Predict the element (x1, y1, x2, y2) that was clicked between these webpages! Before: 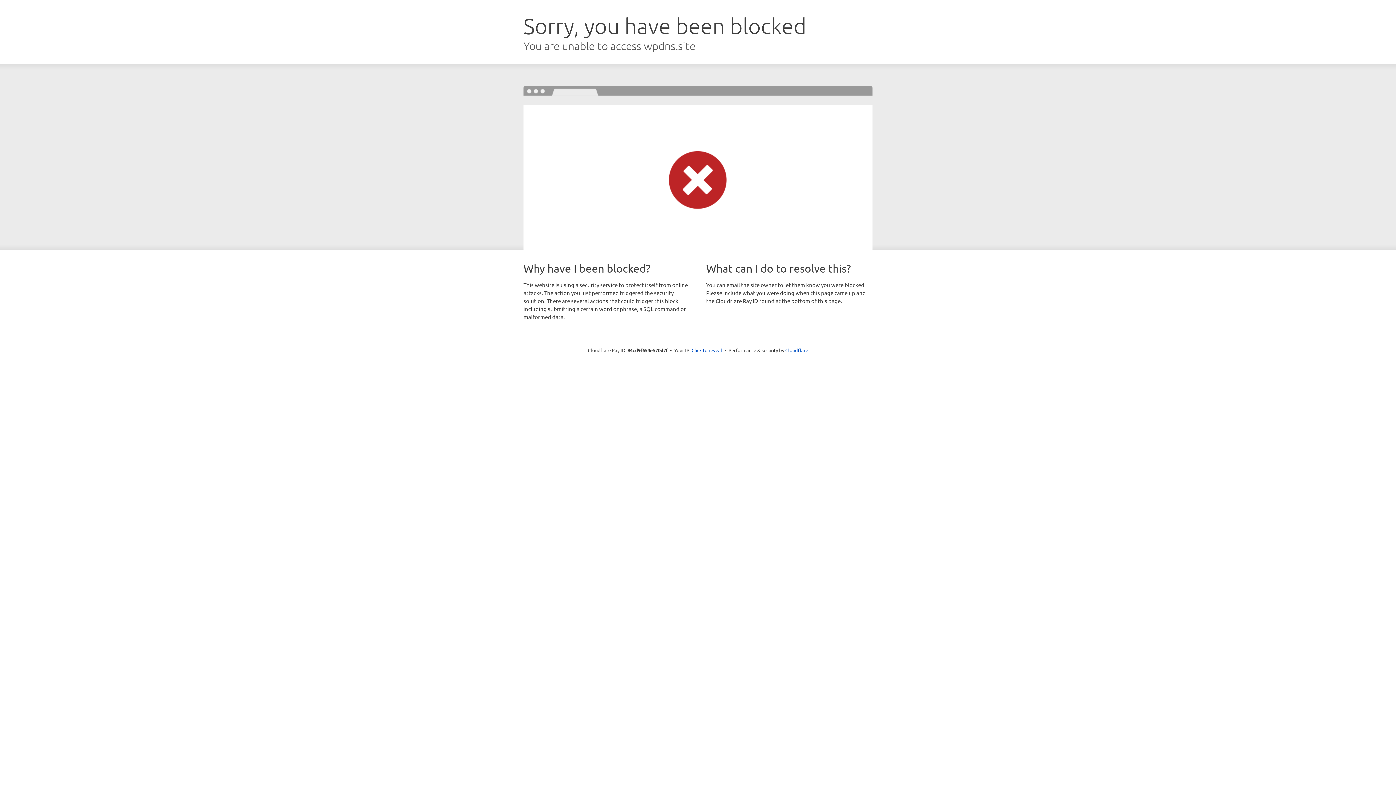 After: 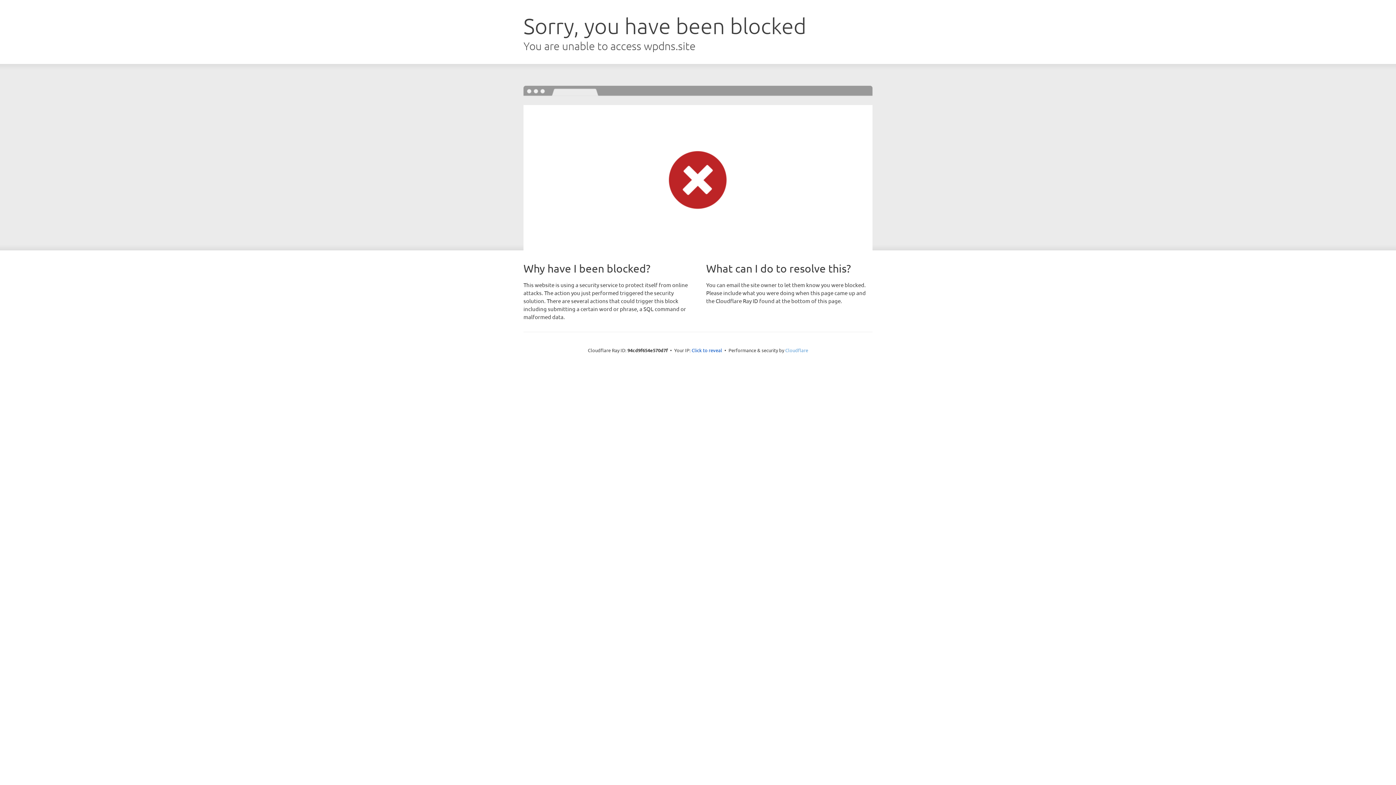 Action: bbox: (785, 347, 808, 353) label: Cloudflare